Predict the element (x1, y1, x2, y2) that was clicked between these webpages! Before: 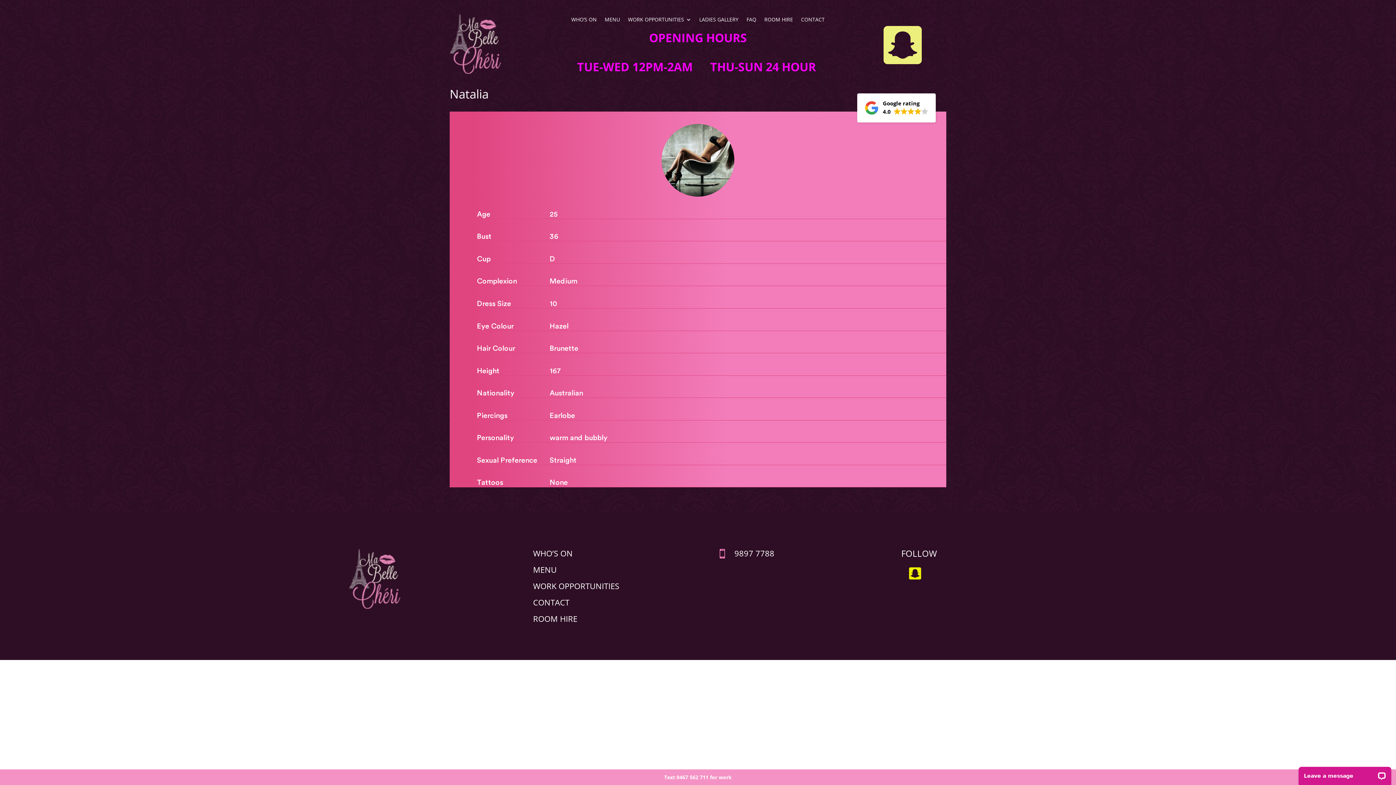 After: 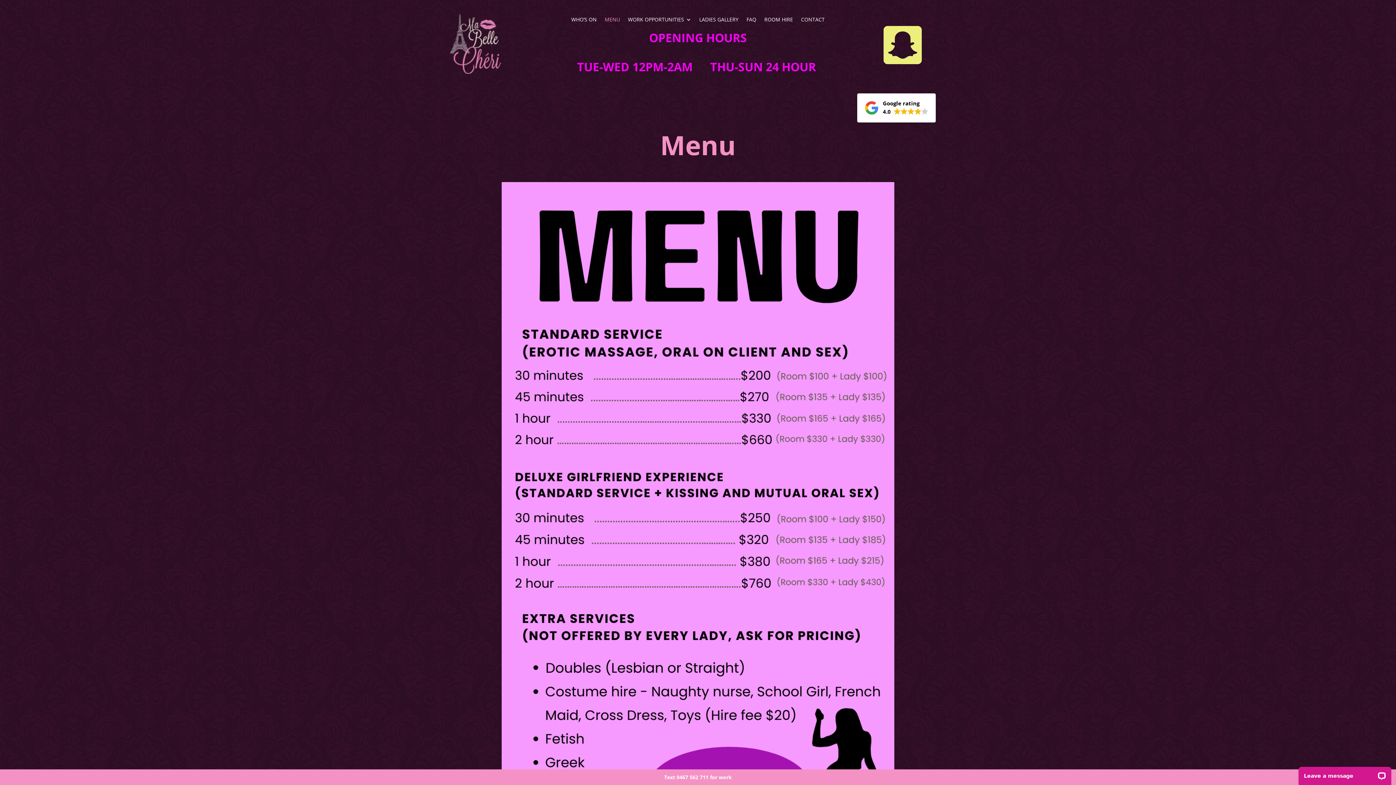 Action: label: MENU bbox: (604, 17, 620, 25)